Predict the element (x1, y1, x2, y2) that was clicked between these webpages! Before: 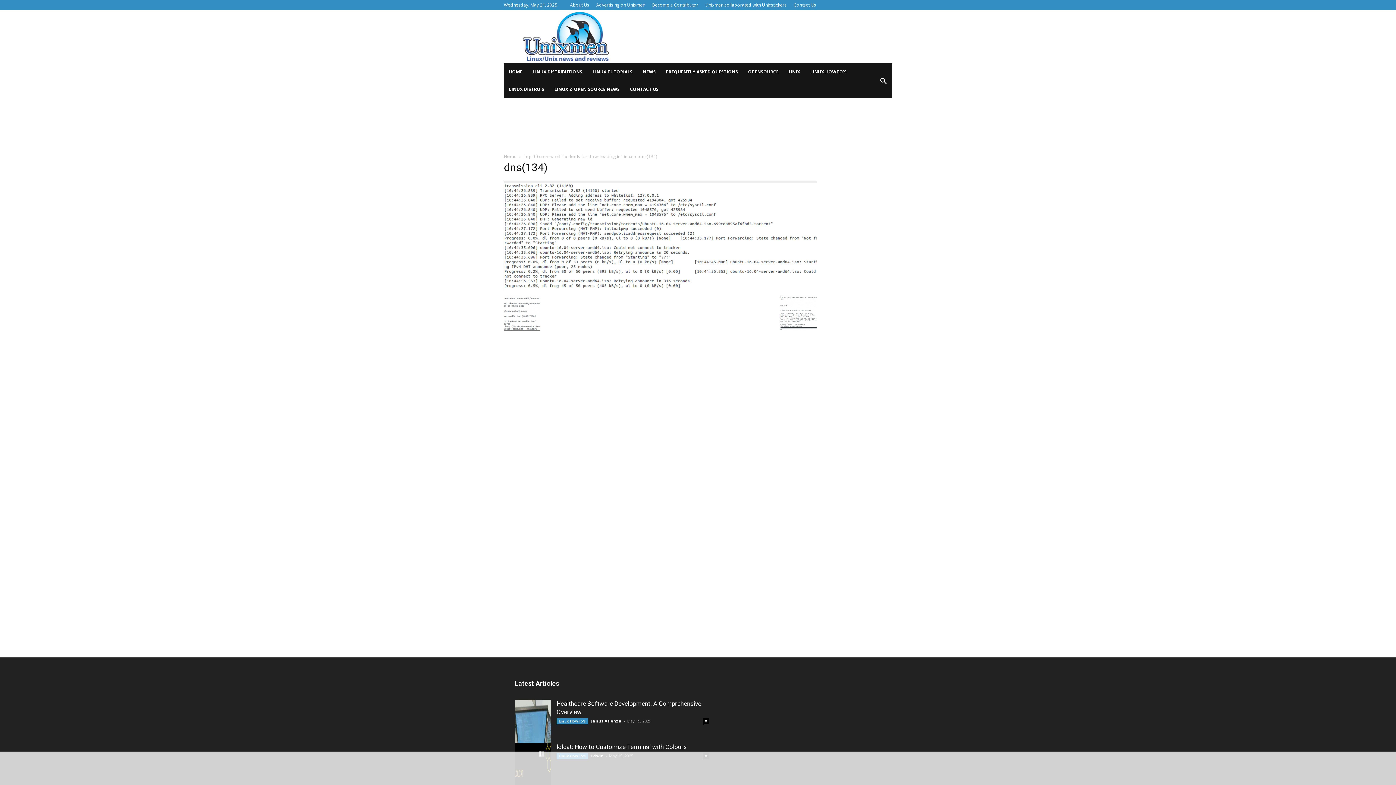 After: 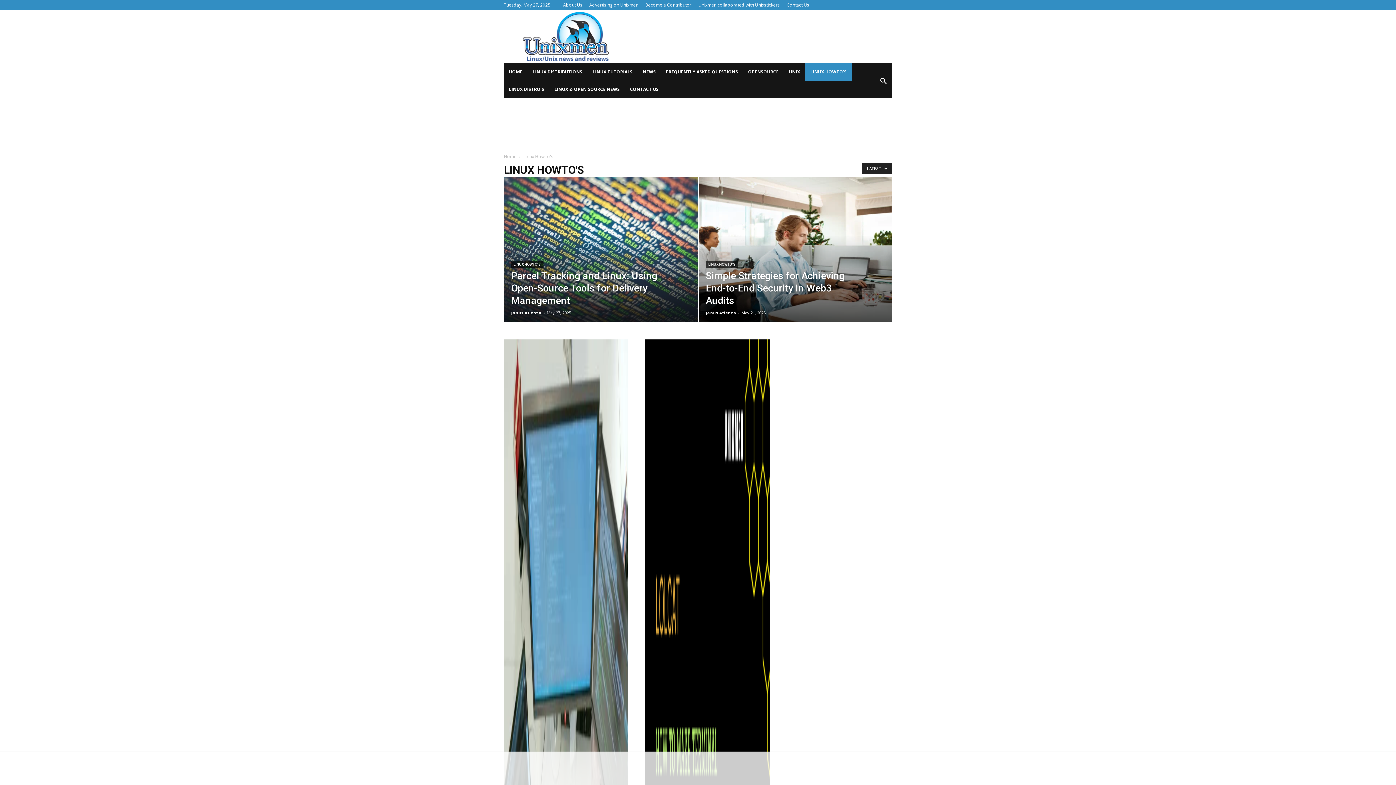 Action: bbox: (556, 718, 588, 724) label: Linux HowTo's